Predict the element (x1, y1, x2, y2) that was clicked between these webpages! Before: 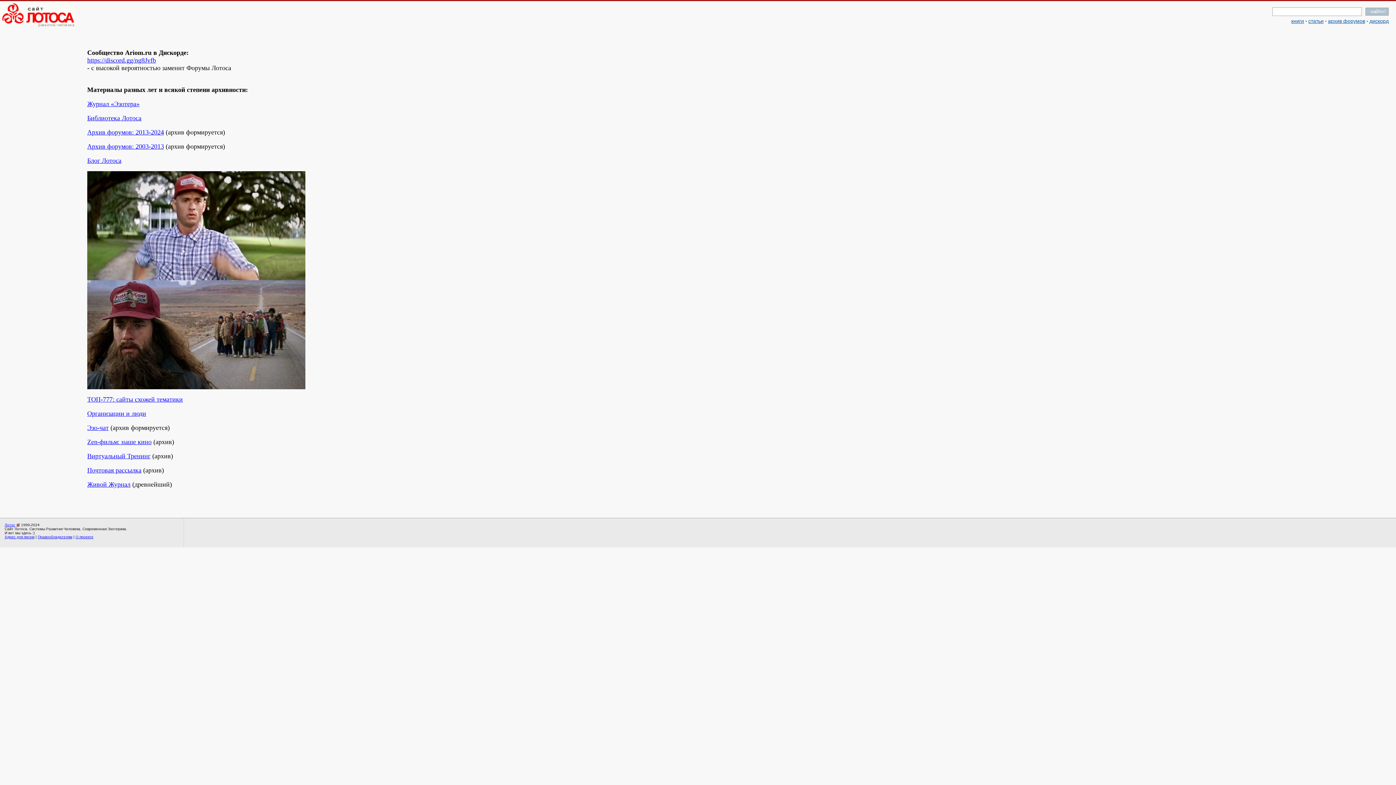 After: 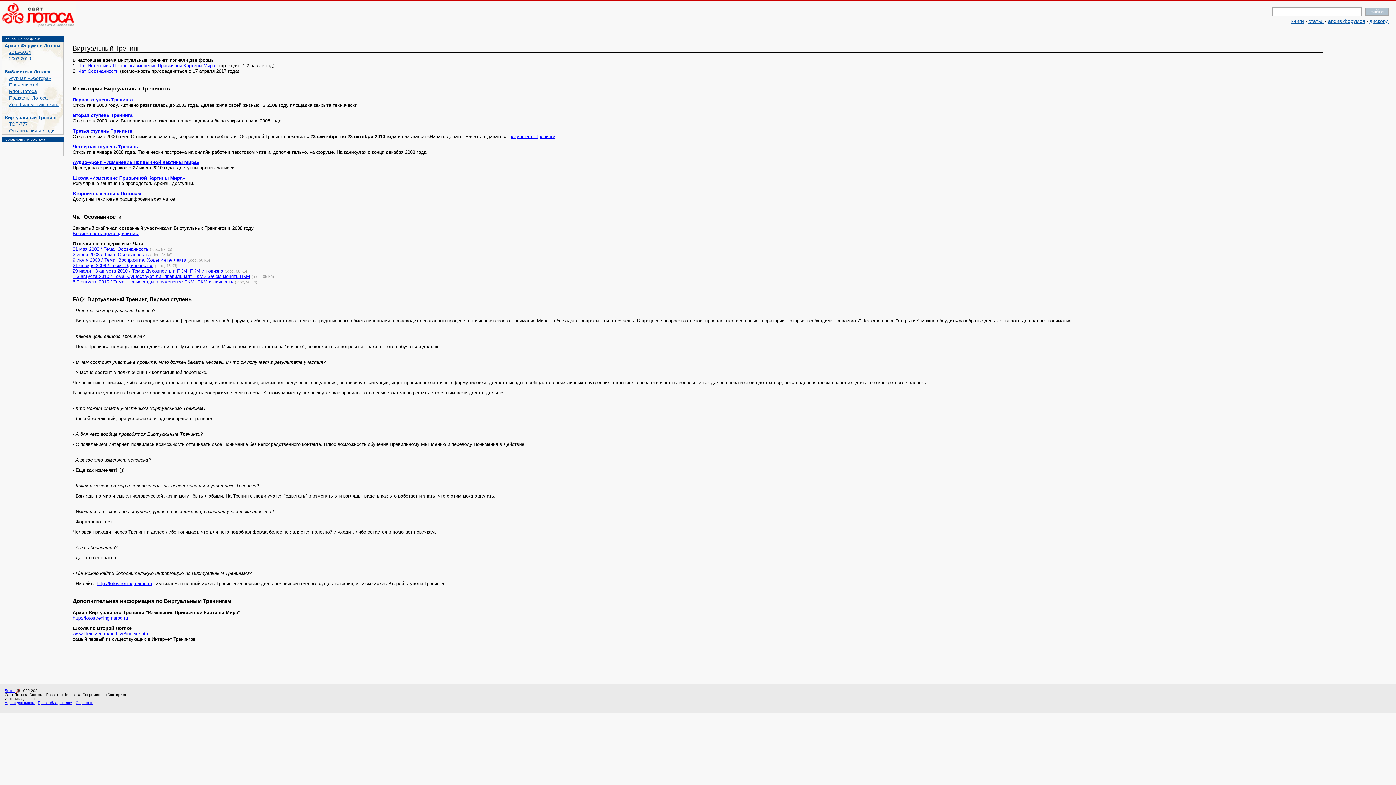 Action: bbox: (87, 452, 150, 460) label: Виртуальный Тренинг